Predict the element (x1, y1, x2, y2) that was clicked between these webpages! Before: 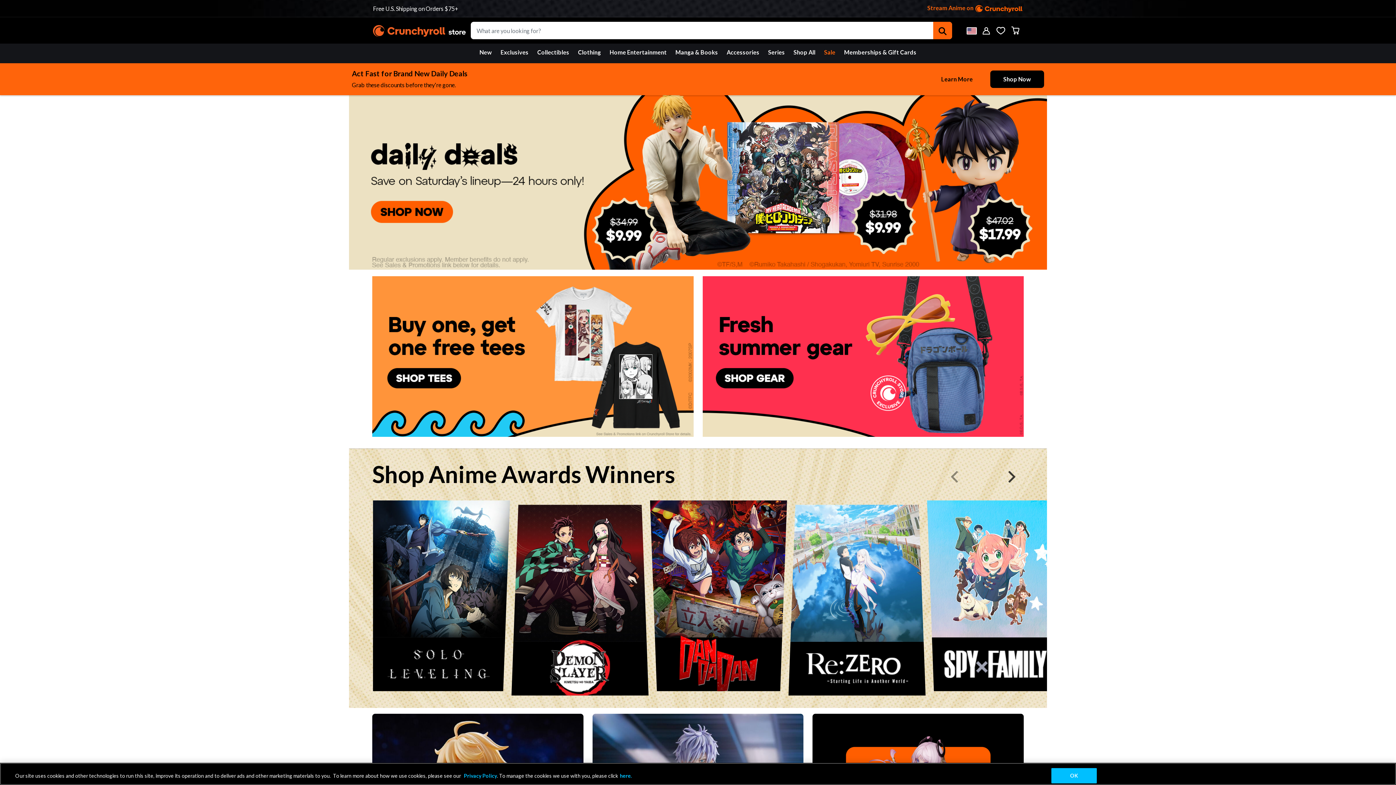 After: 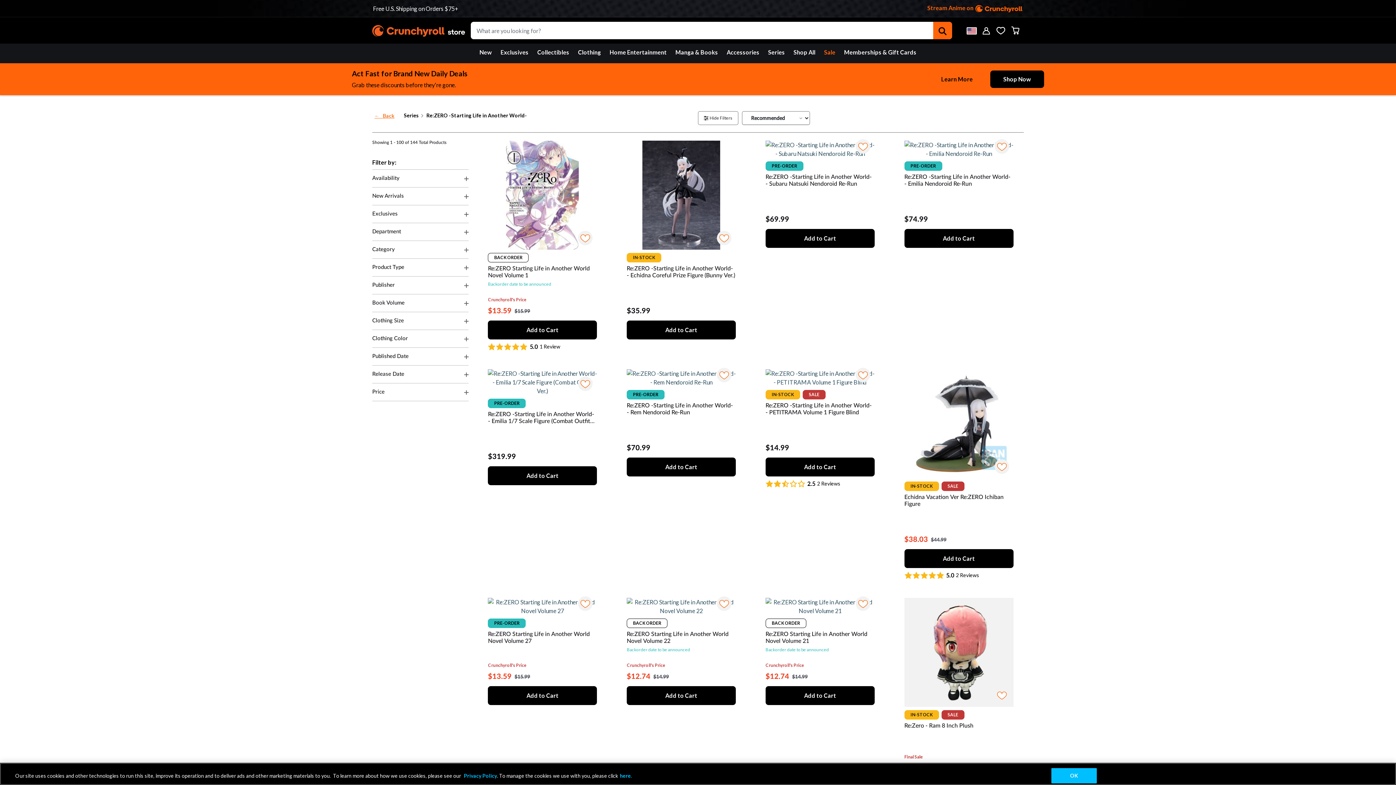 Action: label:  Shop Re:ZERO bbox: (788, 505, 925, 695)